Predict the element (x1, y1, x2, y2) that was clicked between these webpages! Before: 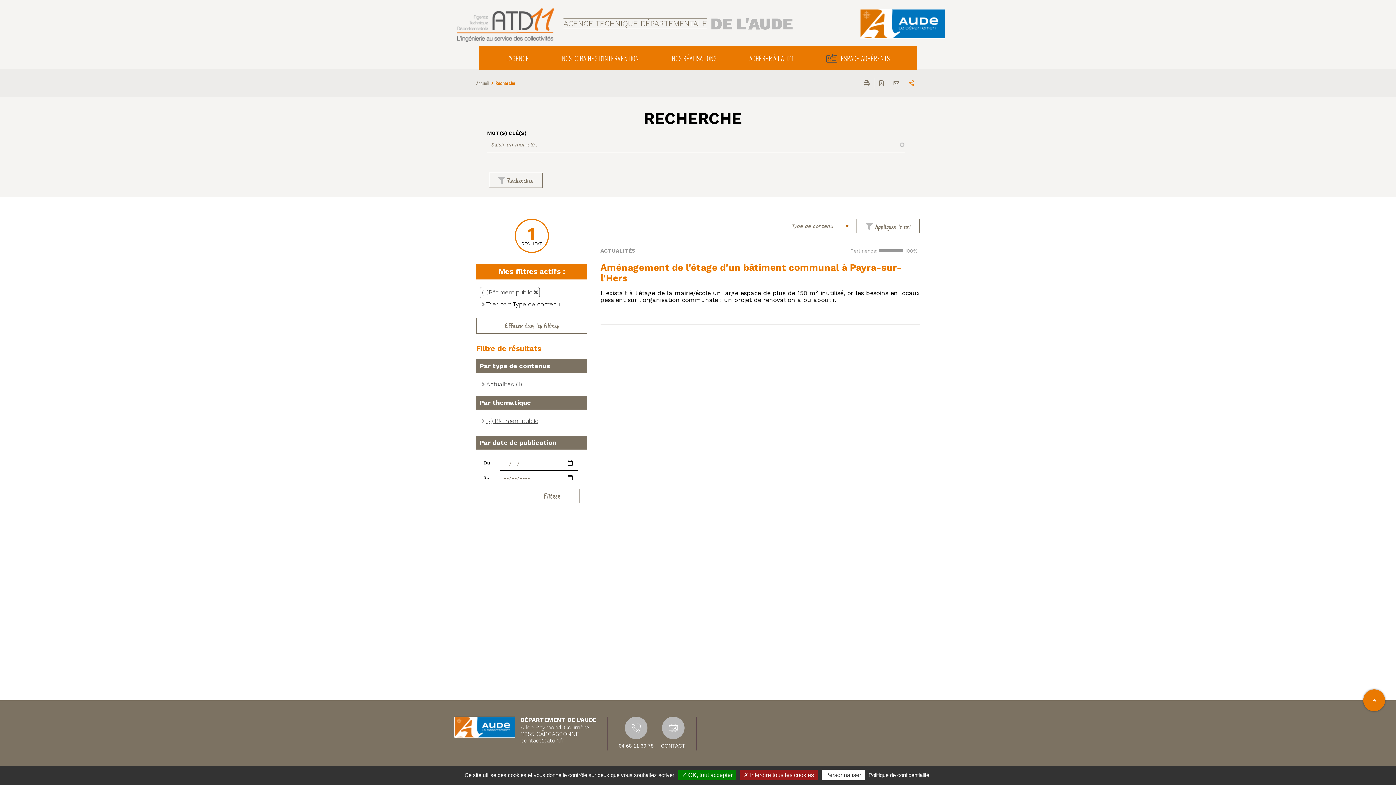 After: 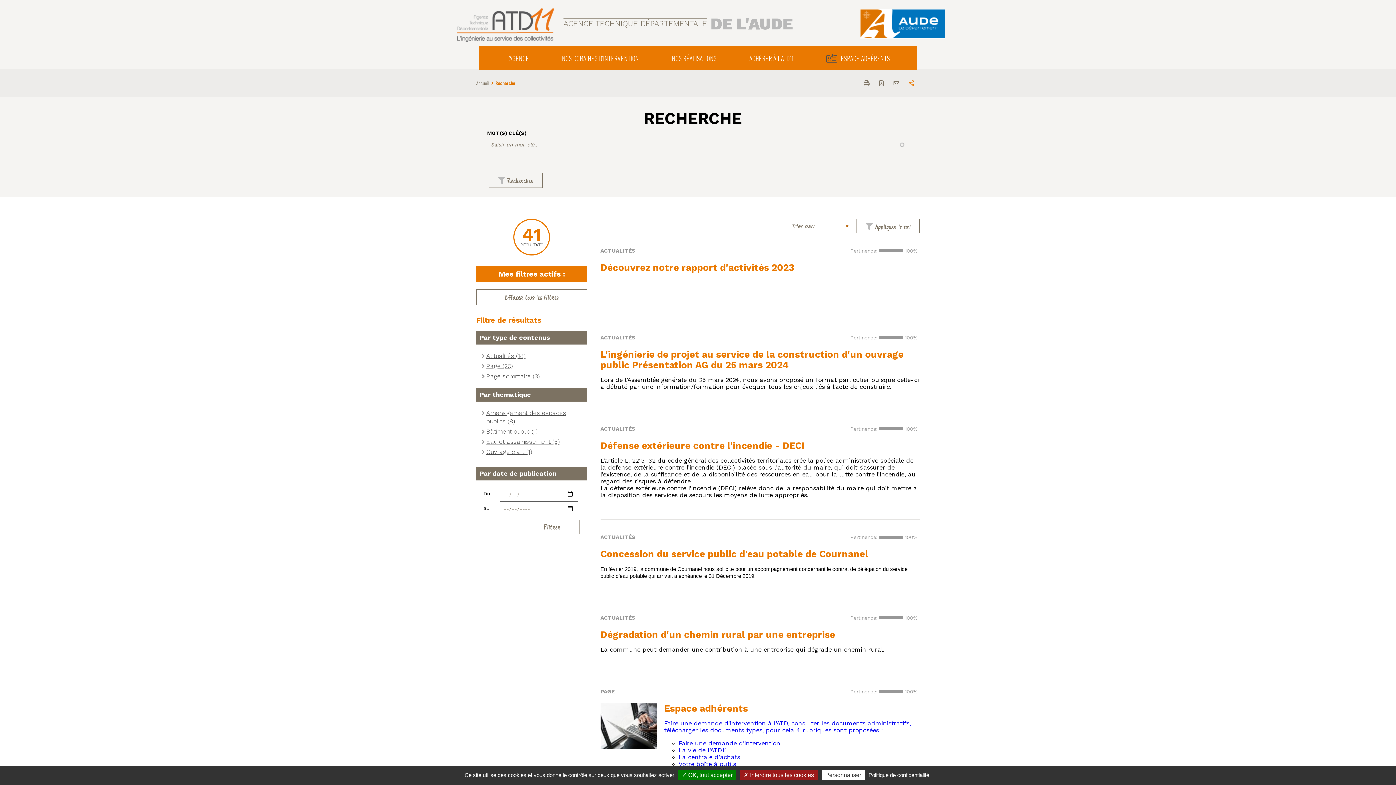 Action: bbox: (489, 191, 542, 206) label: Rechercher